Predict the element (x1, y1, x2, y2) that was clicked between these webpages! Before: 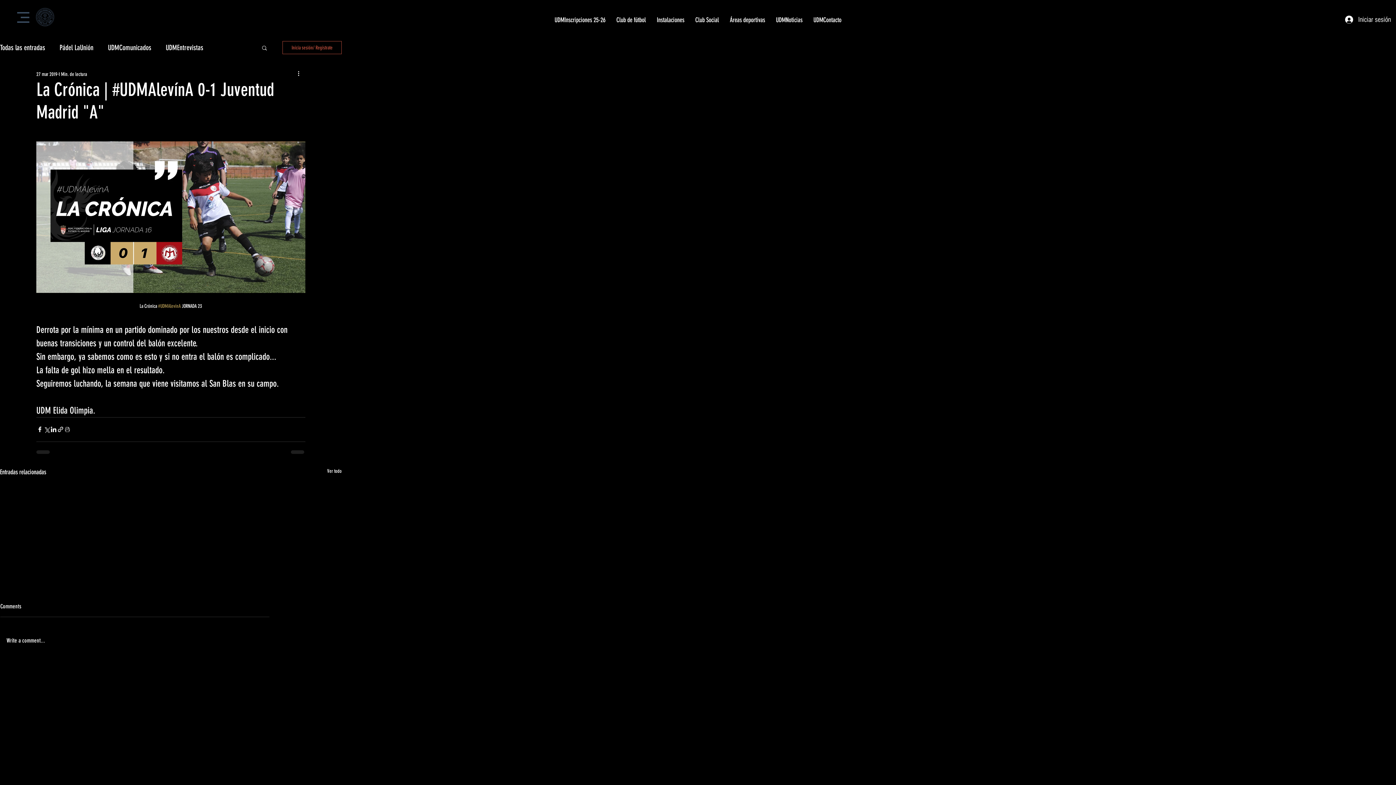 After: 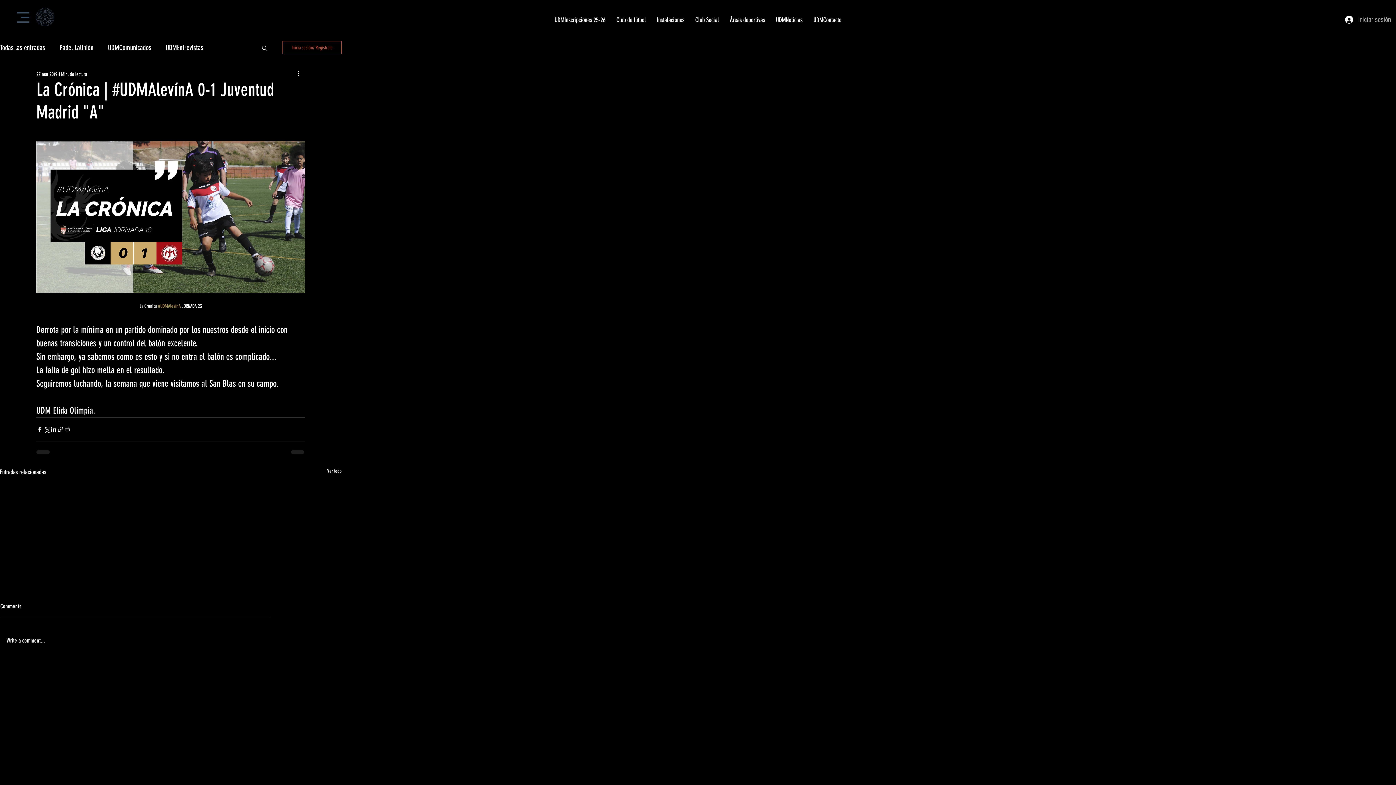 Action: label: Iniciar sesión bbox: (1340, 13, 1396, 25)